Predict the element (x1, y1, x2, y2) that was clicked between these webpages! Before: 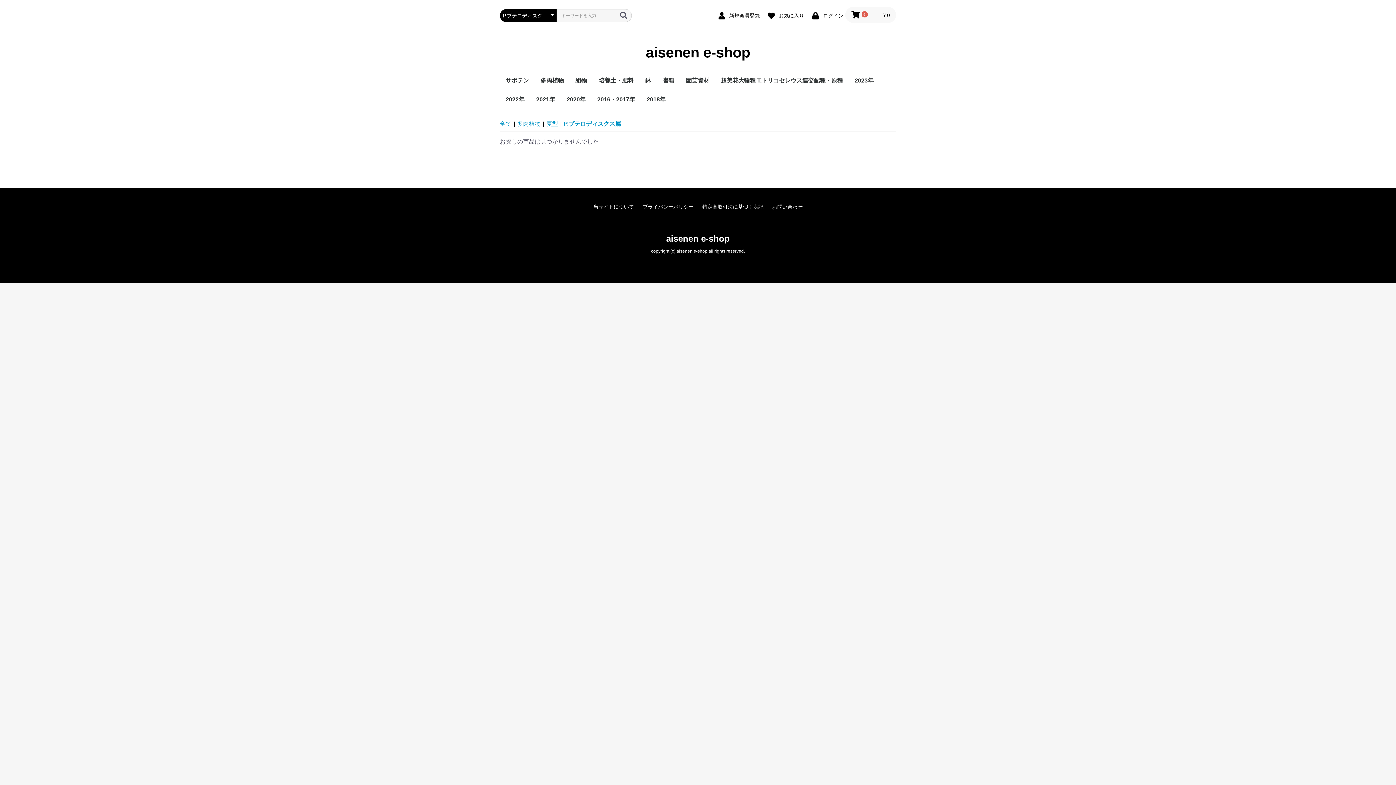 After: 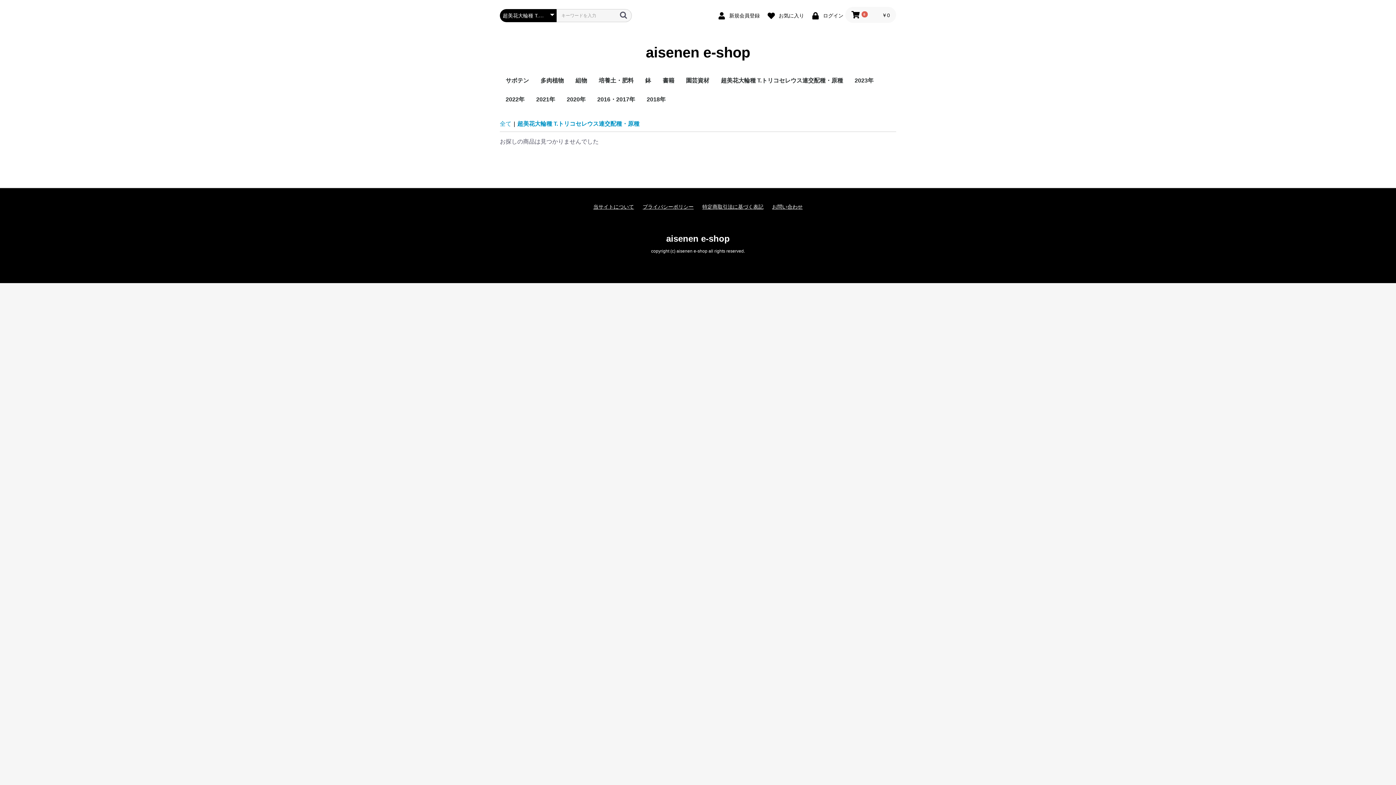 Action: bbox: (715, 71, 849, 90) label: 超美花大輪種 T.トリコセレウス連交配種・原種